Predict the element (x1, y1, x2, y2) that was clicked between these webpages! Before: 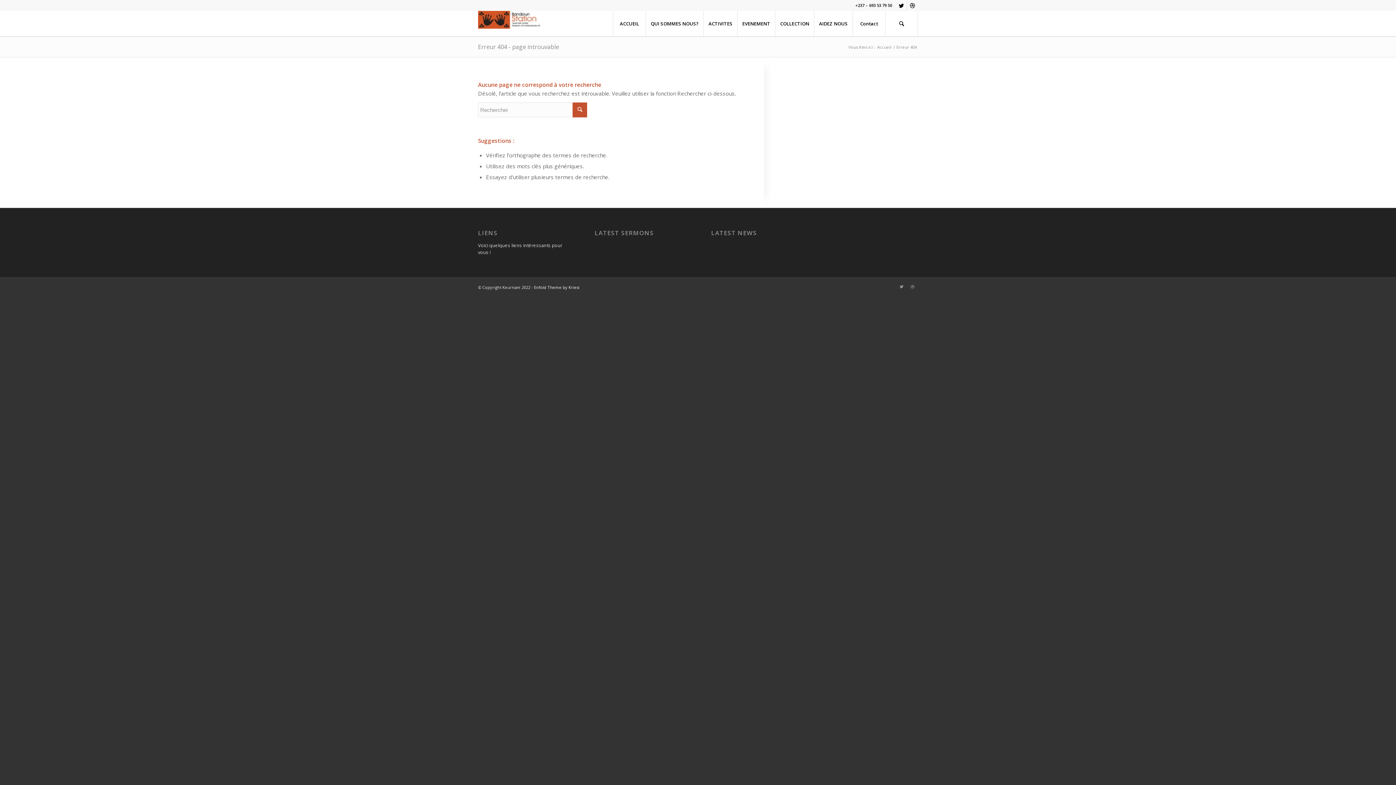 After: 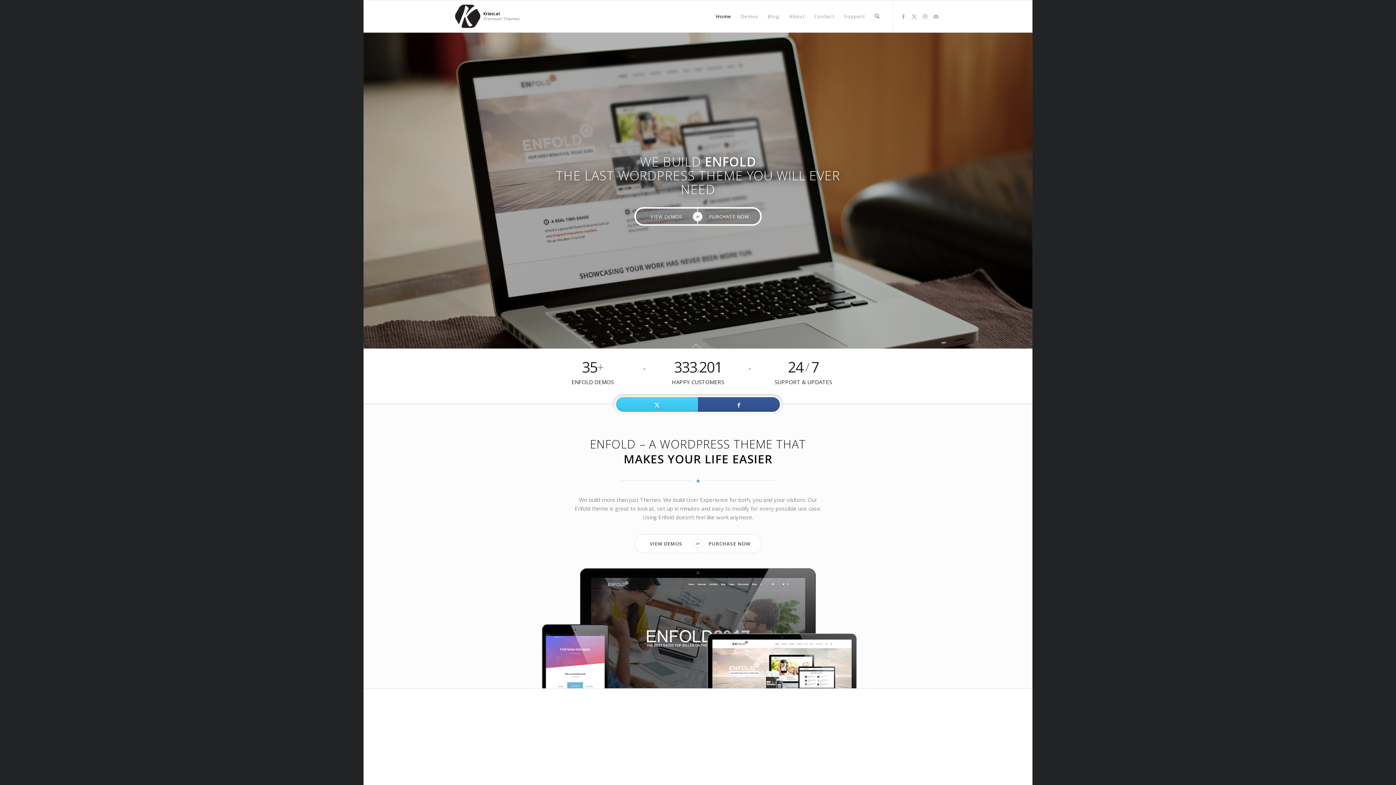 Action: bbox: (534, 284, 579, 290) label: Enfold Theme by Kriesi